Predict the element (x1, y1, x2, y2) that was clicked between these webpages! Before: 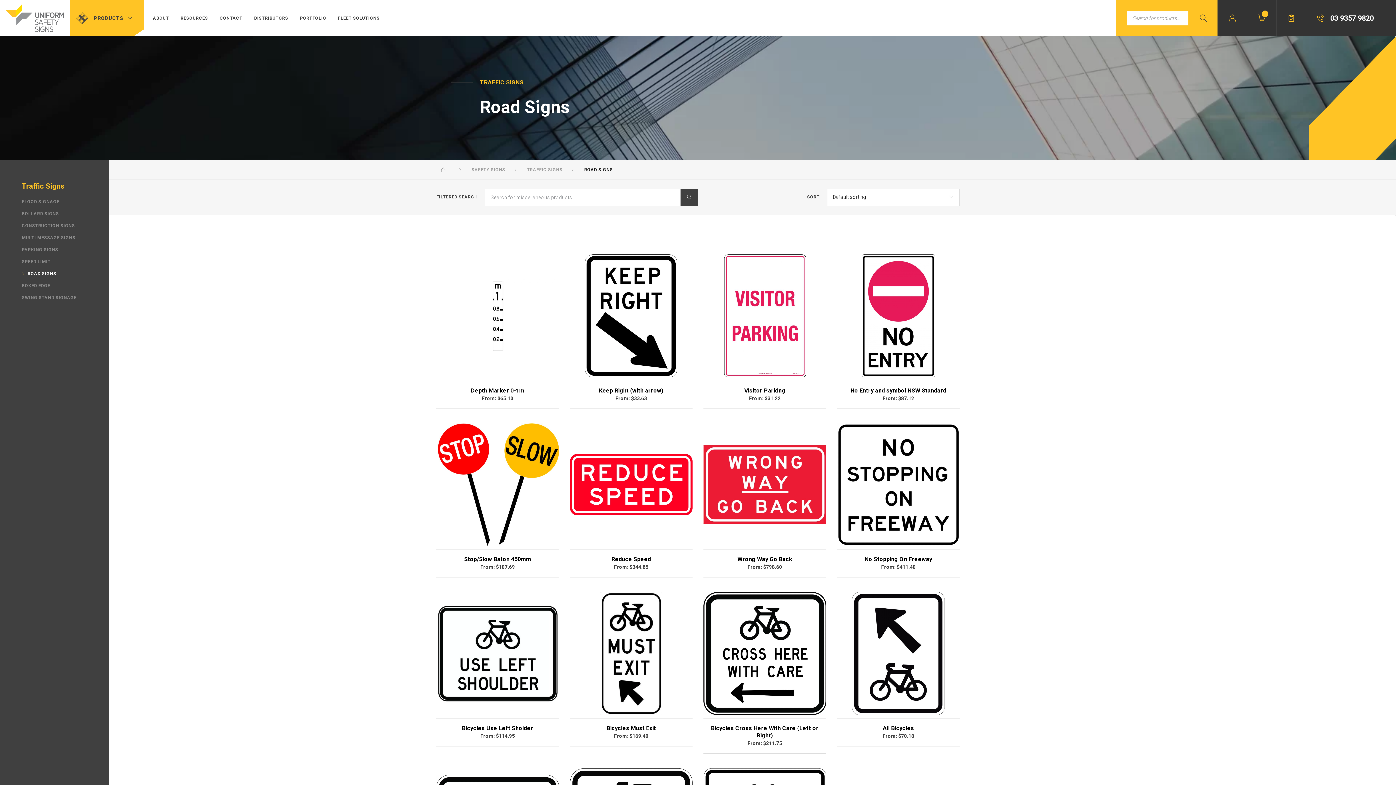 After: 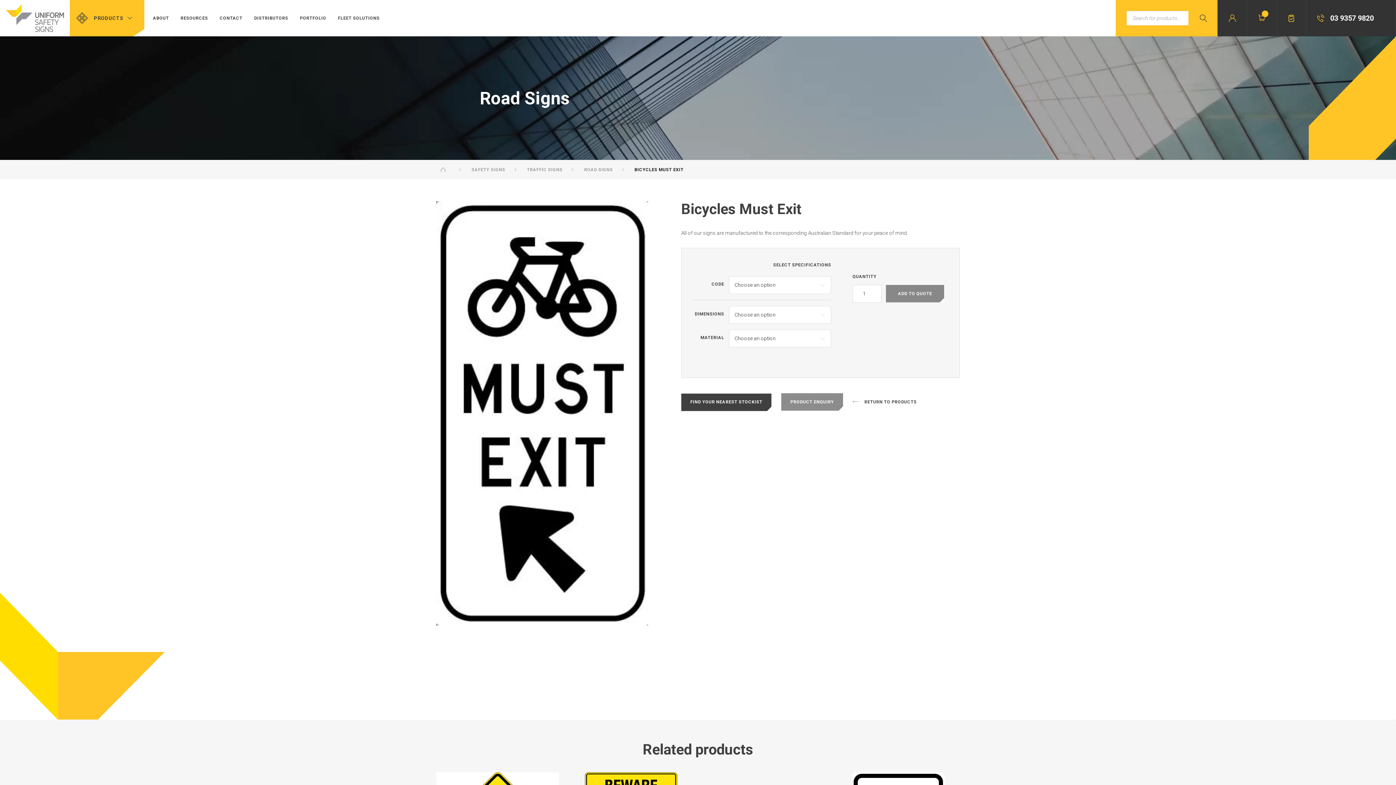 Action: bbox: (606, 724, 656, 731) label: Bicycles Must Exit